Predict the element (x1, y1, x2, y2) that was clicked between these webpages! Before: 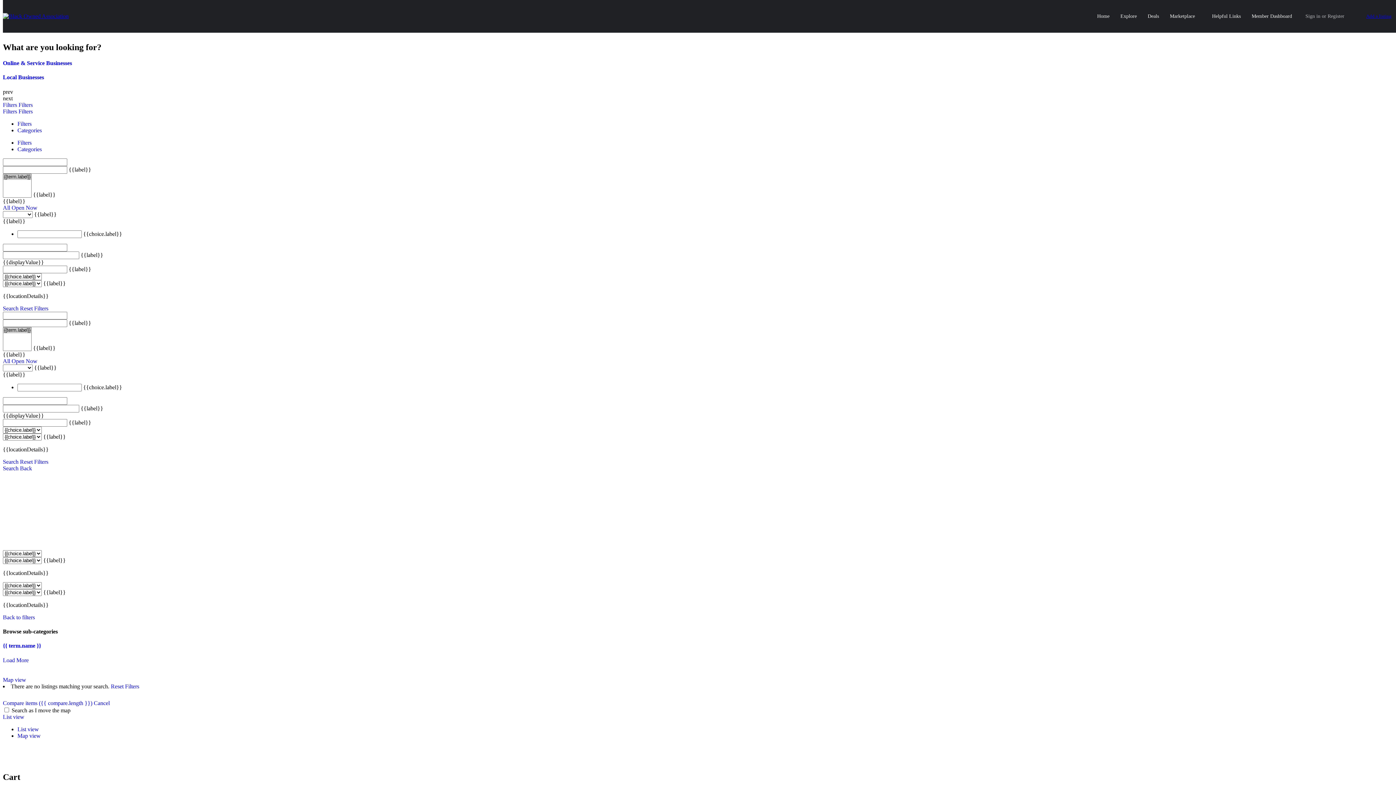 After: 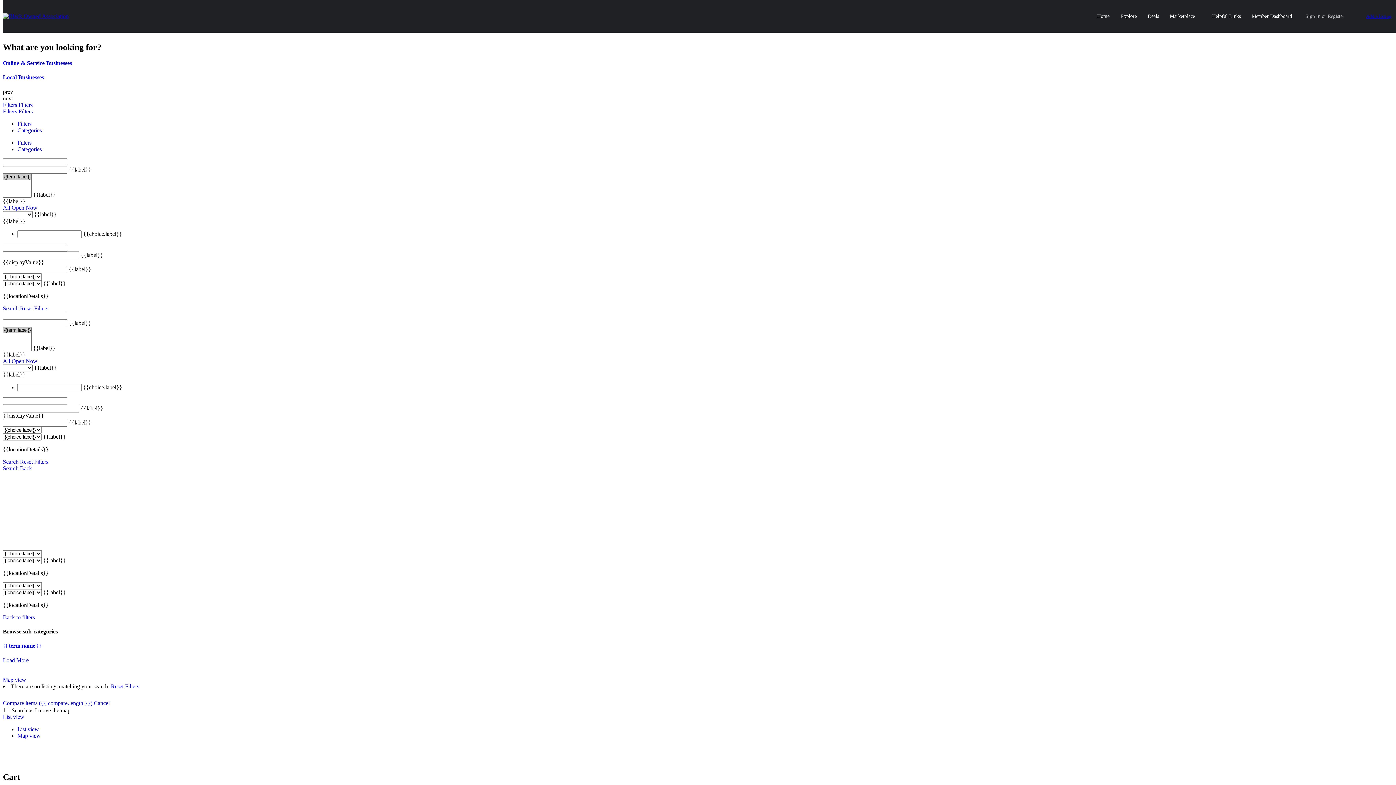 Action: bbox: (2, 458, 18, 464) label: Search